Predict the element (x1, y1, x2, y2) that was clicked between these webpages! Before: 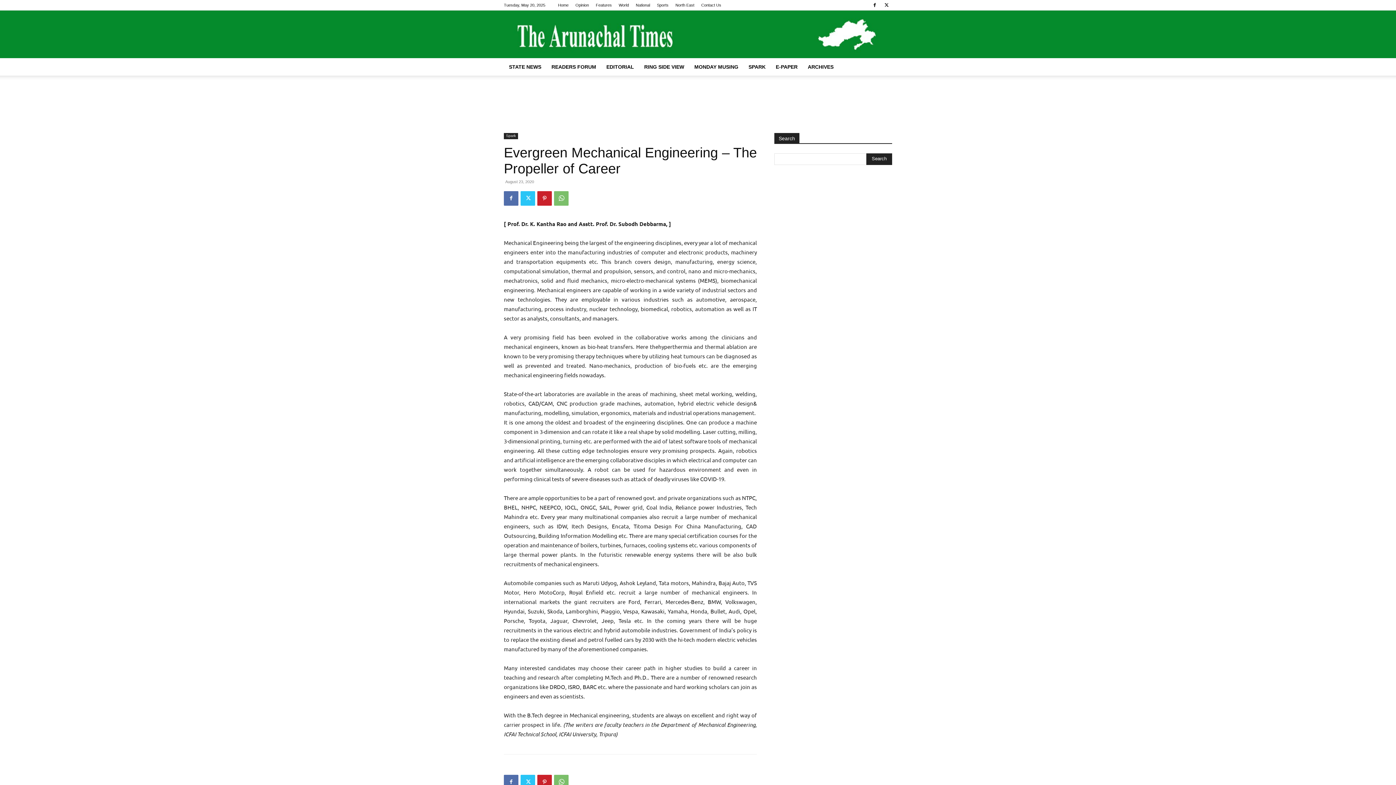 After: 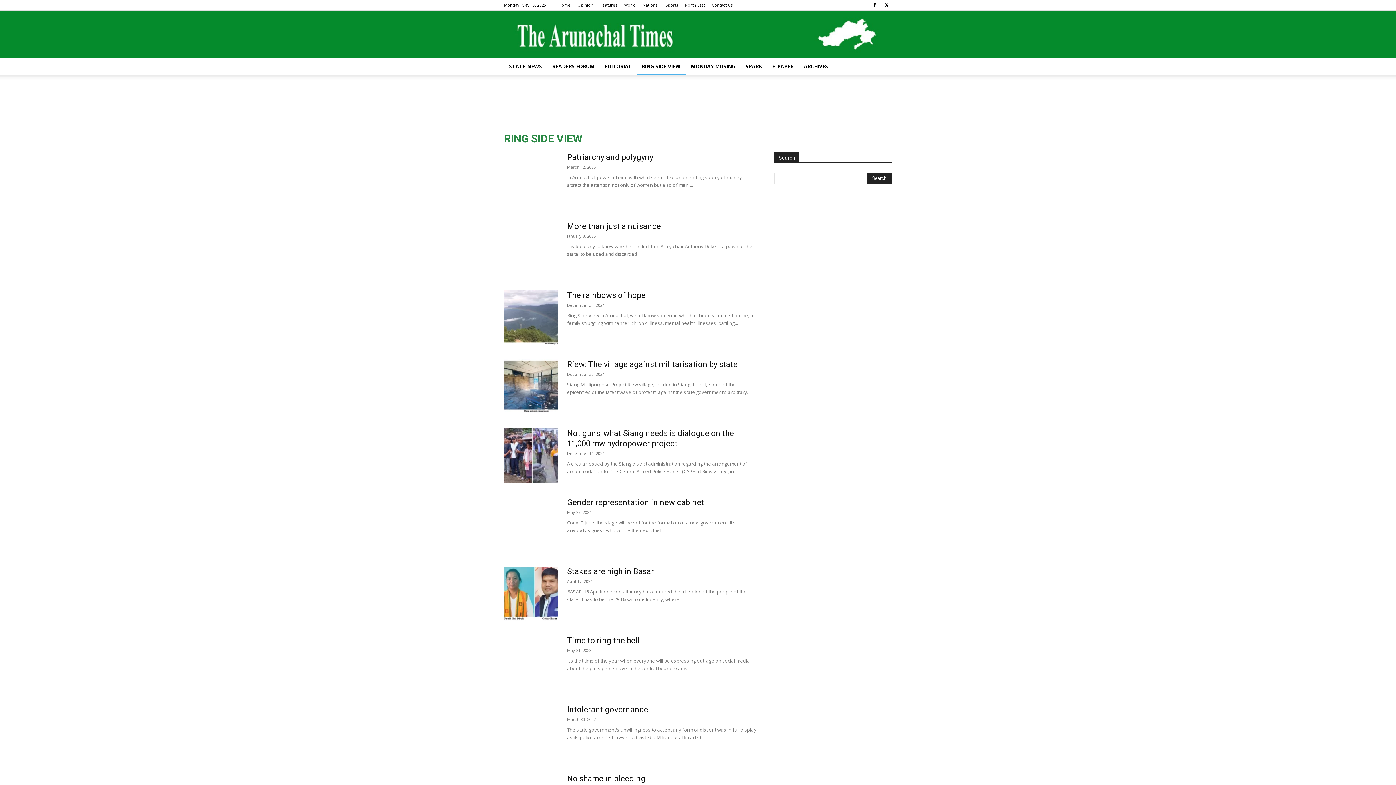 Action: label: RING SIDE VIEW bbox: (639, 58, 689, 75)